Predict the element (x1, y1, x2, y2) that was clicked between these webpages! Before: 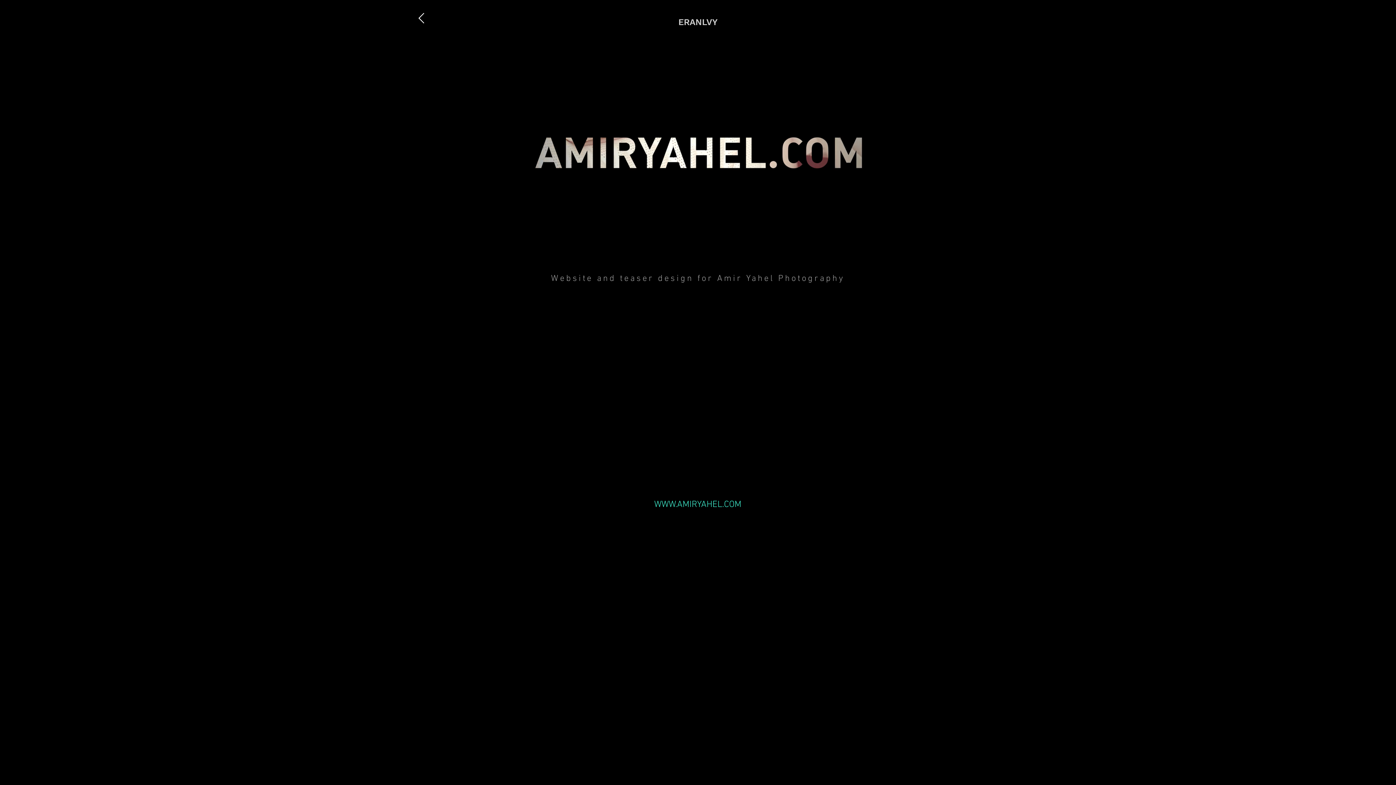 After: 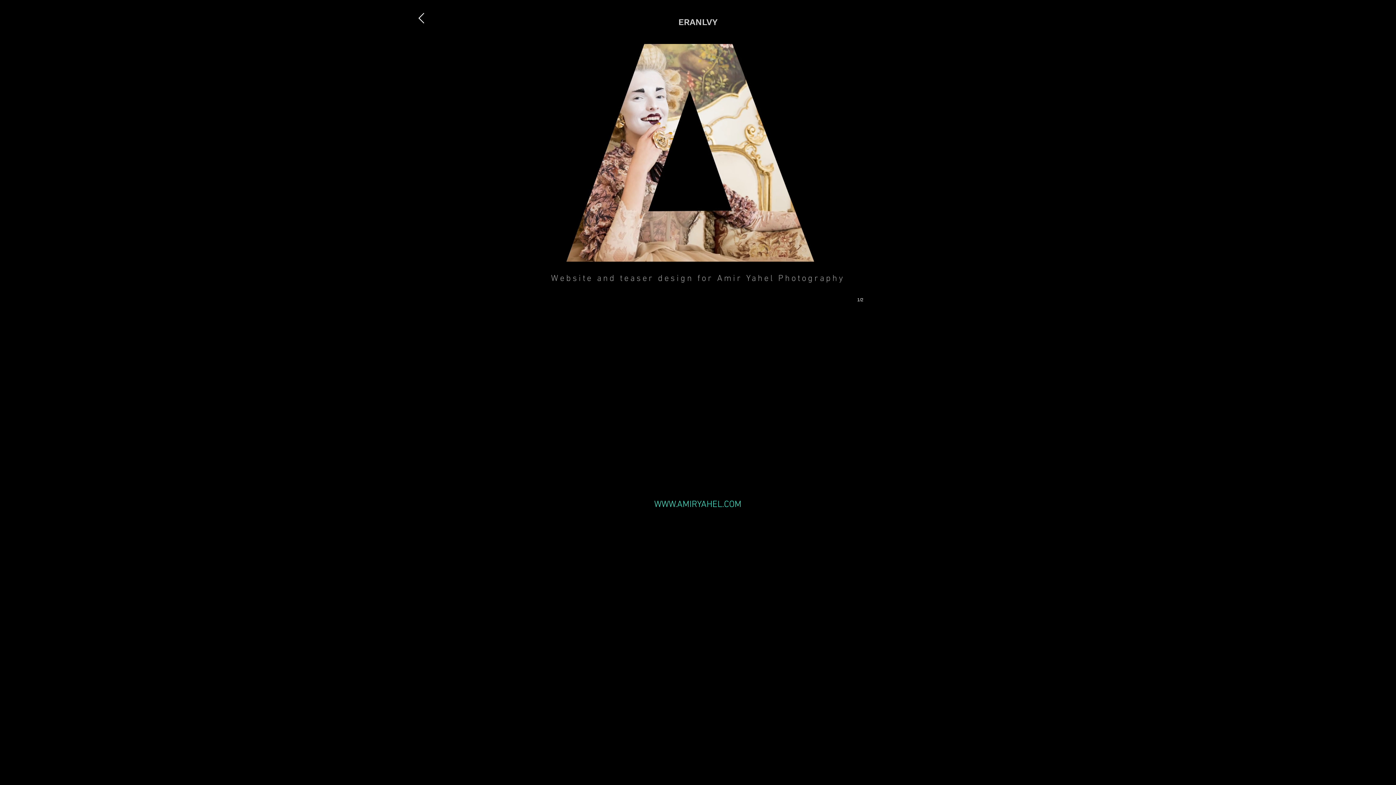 Action: bbox: (529, 294, 867, 488)